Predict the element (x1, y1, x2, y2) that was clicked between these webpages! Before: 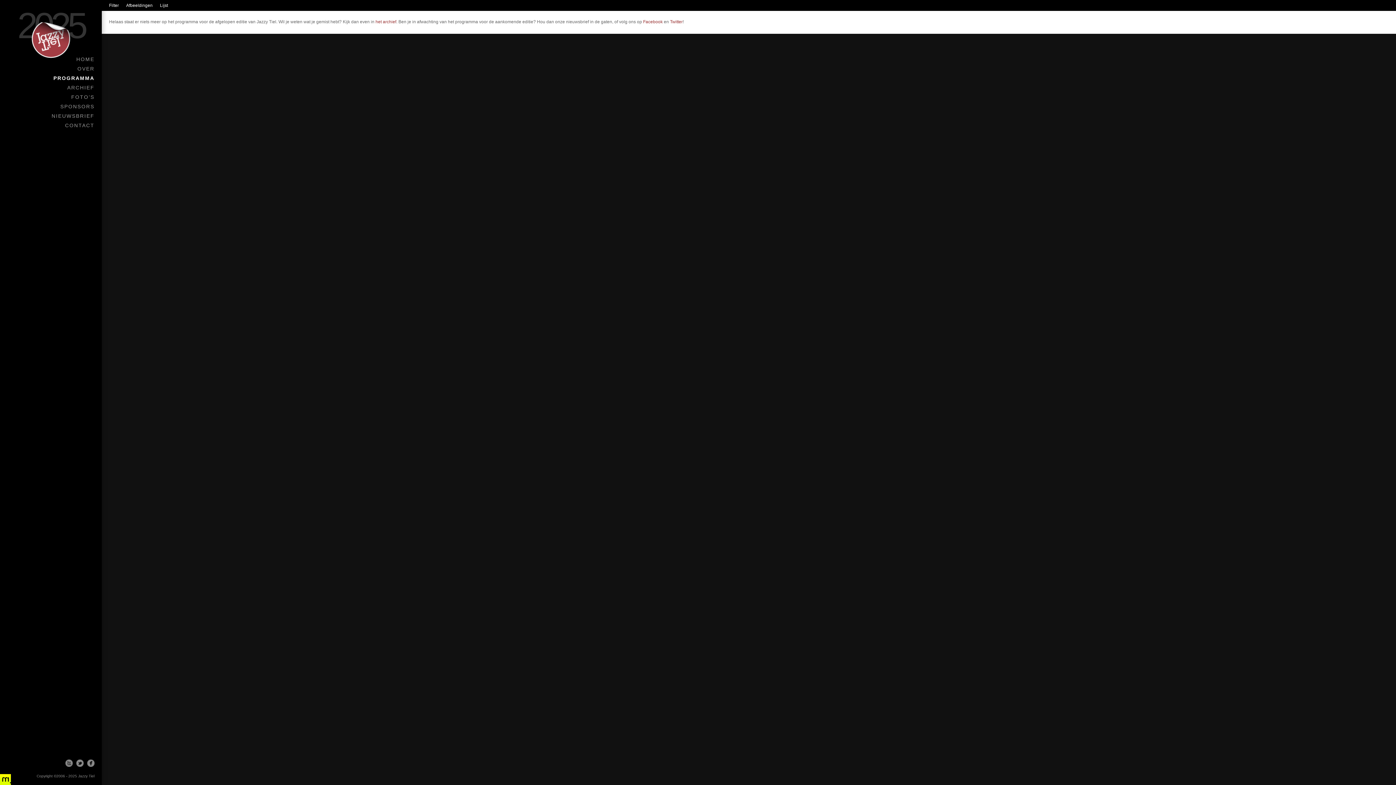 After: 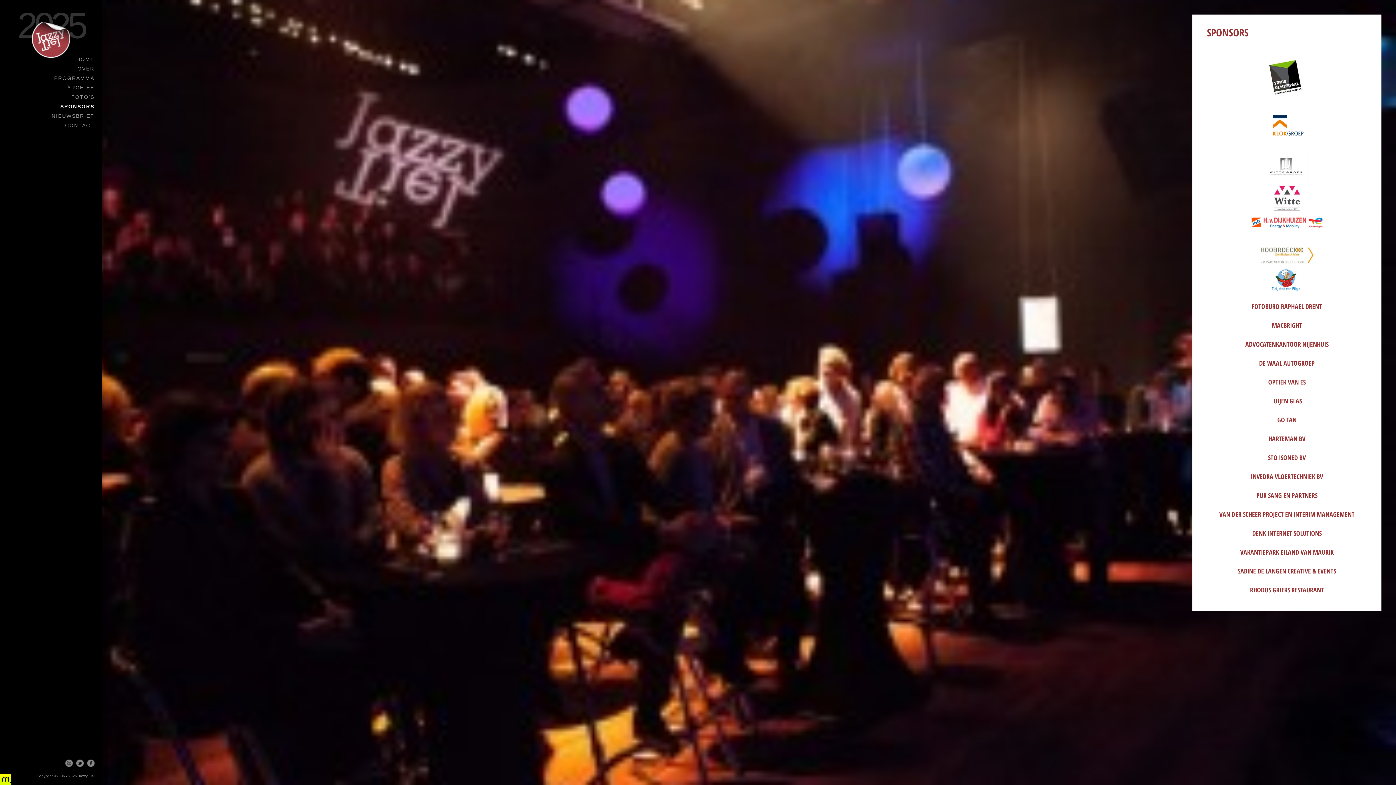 Action: bbox: (7, 101, 94, 111) label: SPONSORS